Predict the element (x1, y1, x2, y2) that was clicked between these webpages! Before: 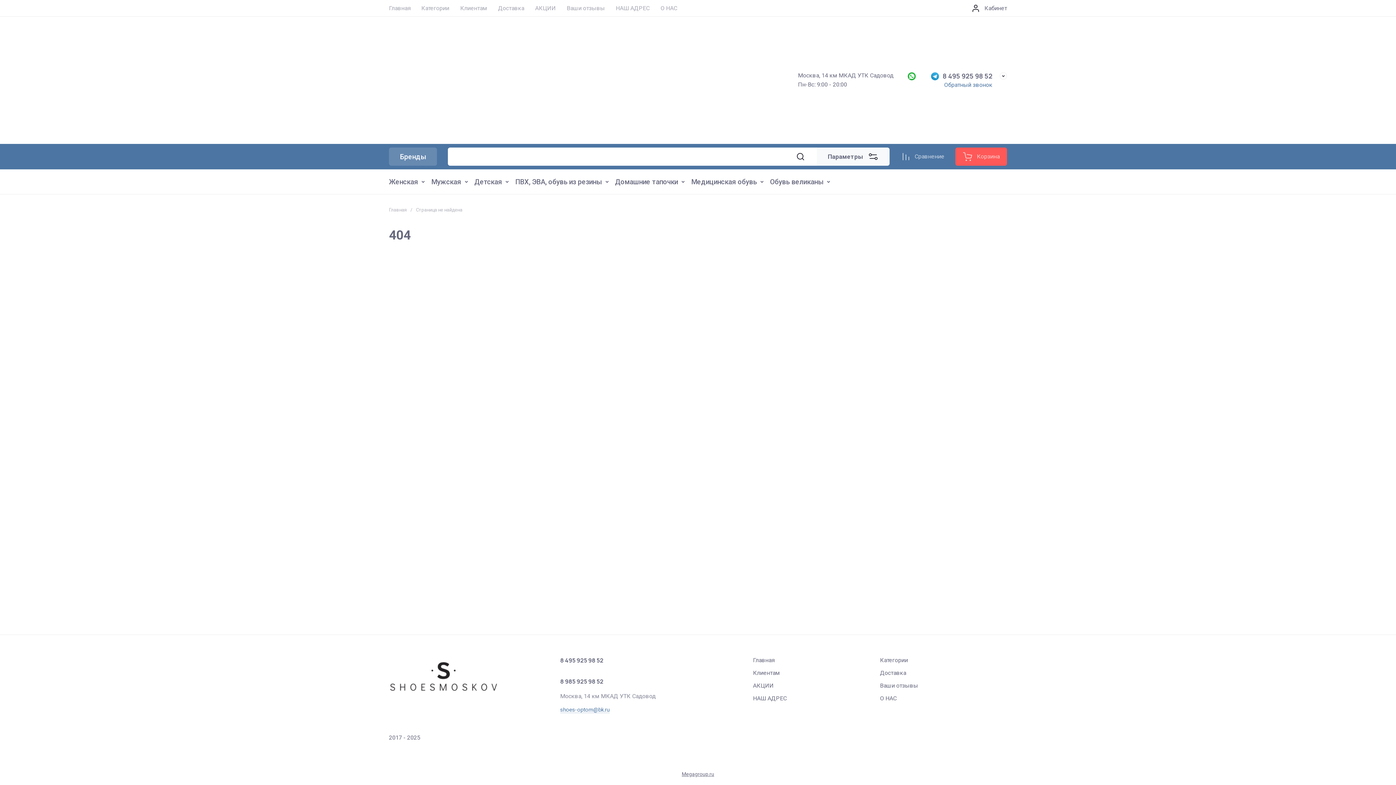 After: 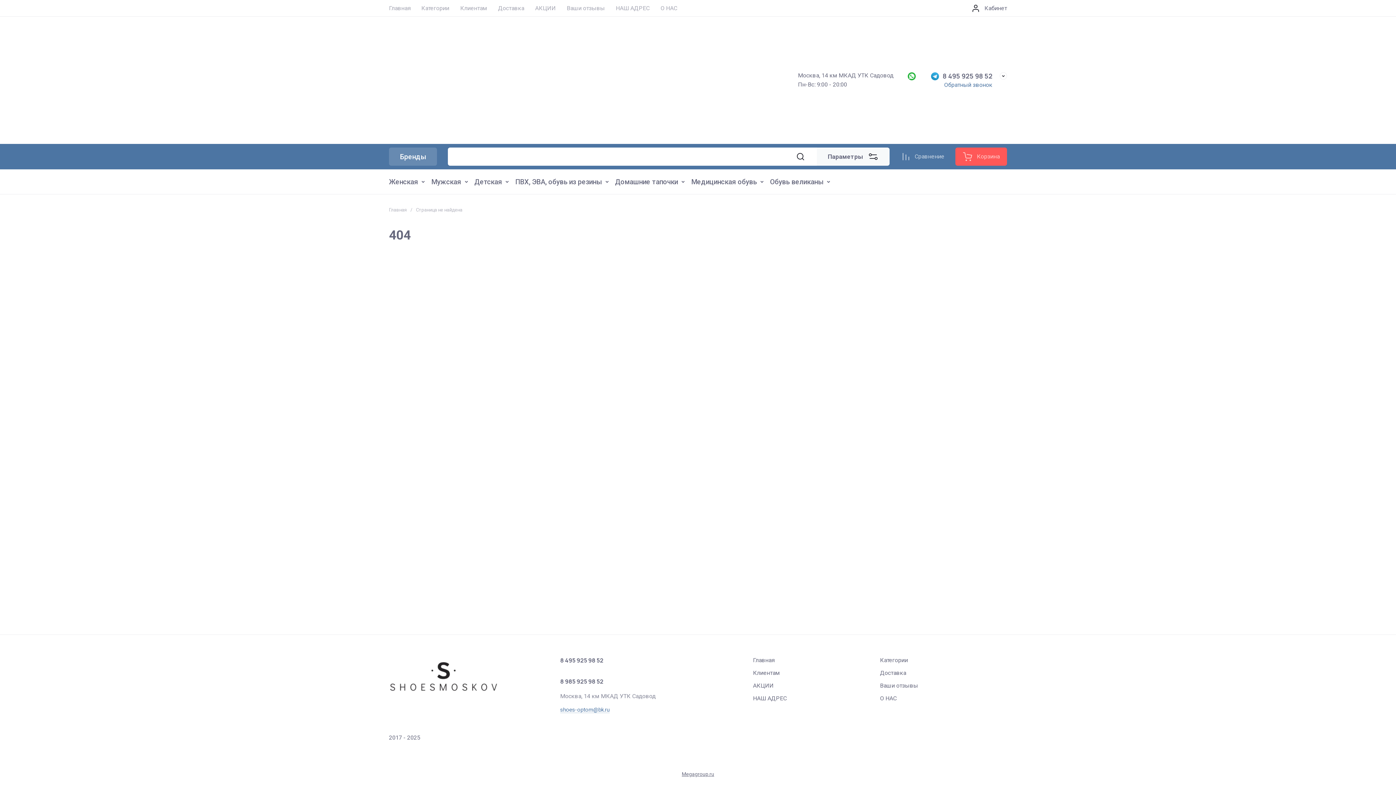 Action: bbox: (560, 666, 568, 674)